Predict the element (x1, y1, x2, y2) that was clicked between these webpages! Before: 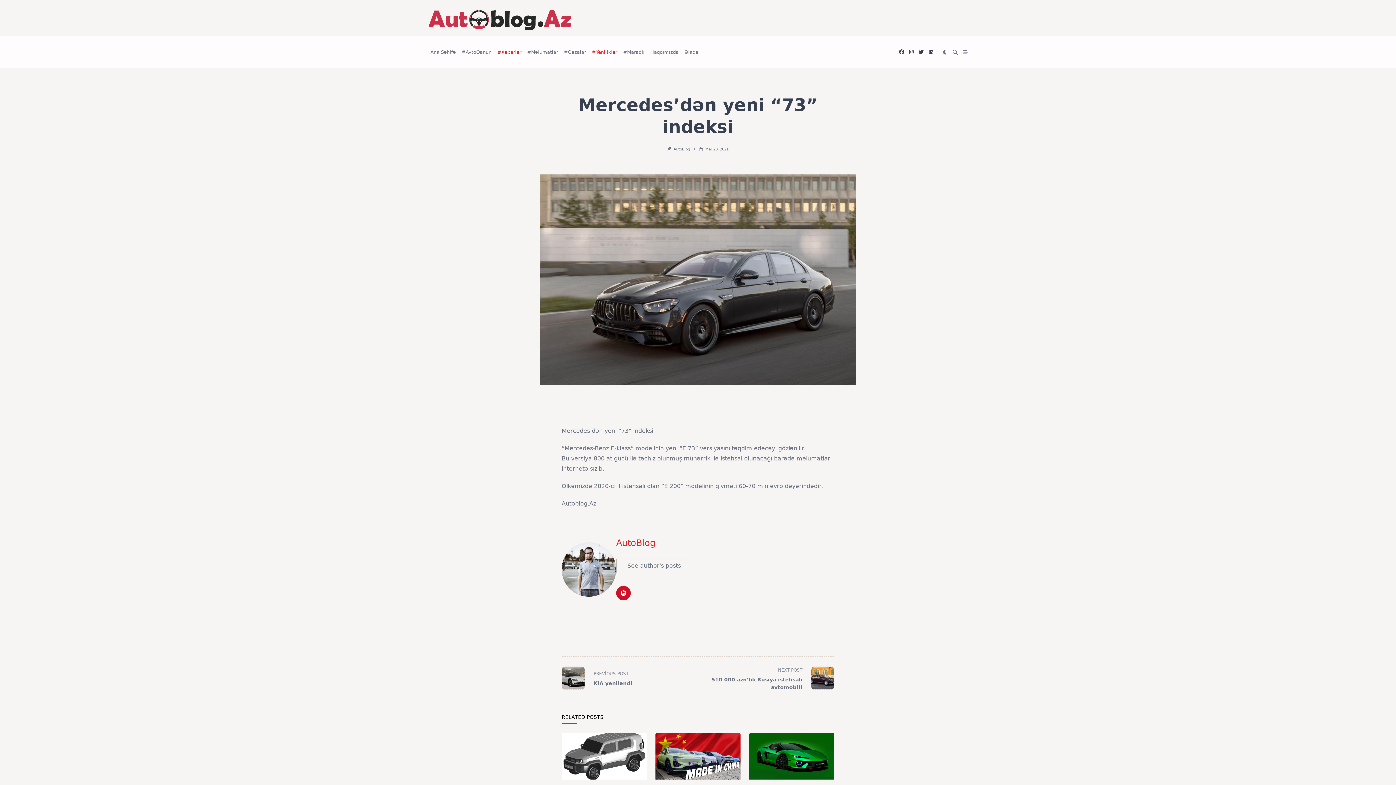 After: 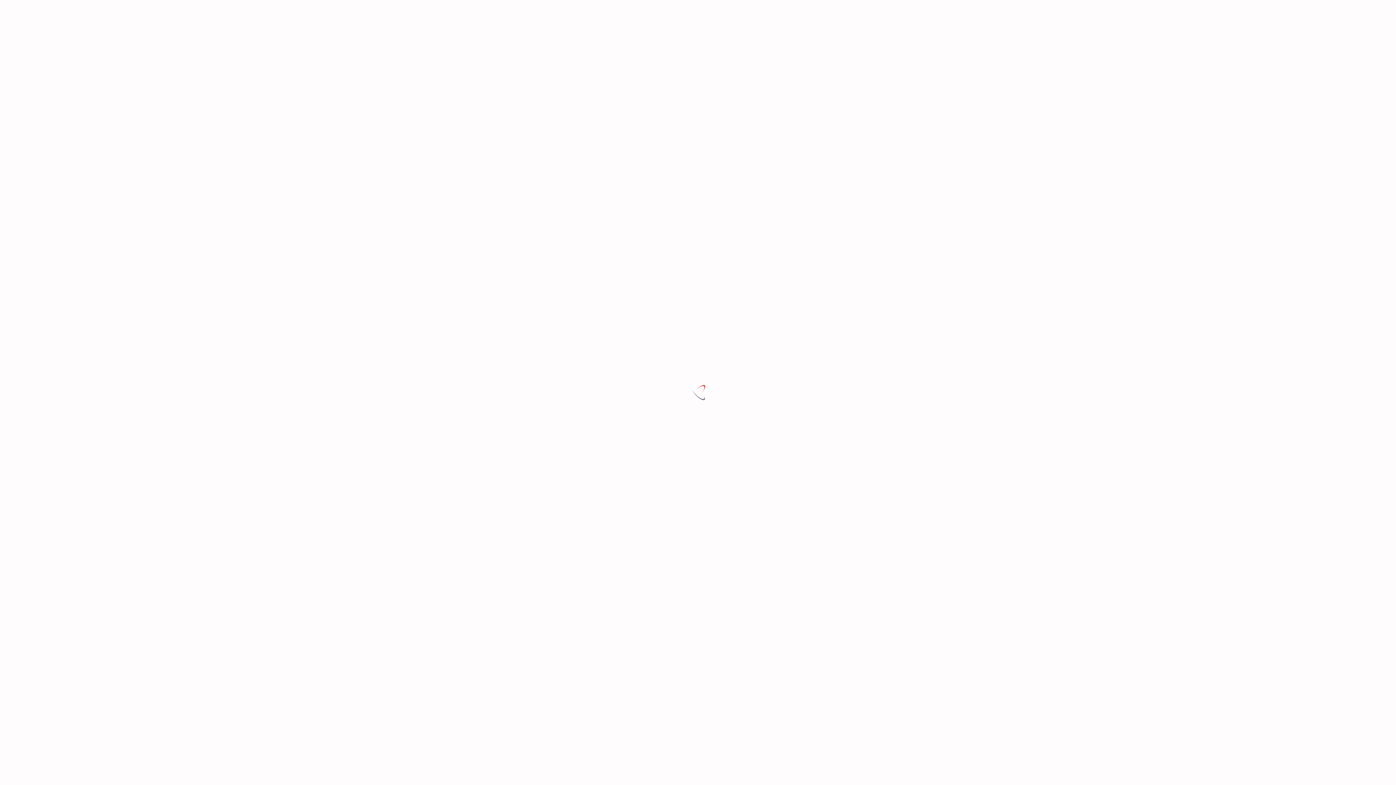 Action: bbox: (616, 586, 630, 600)